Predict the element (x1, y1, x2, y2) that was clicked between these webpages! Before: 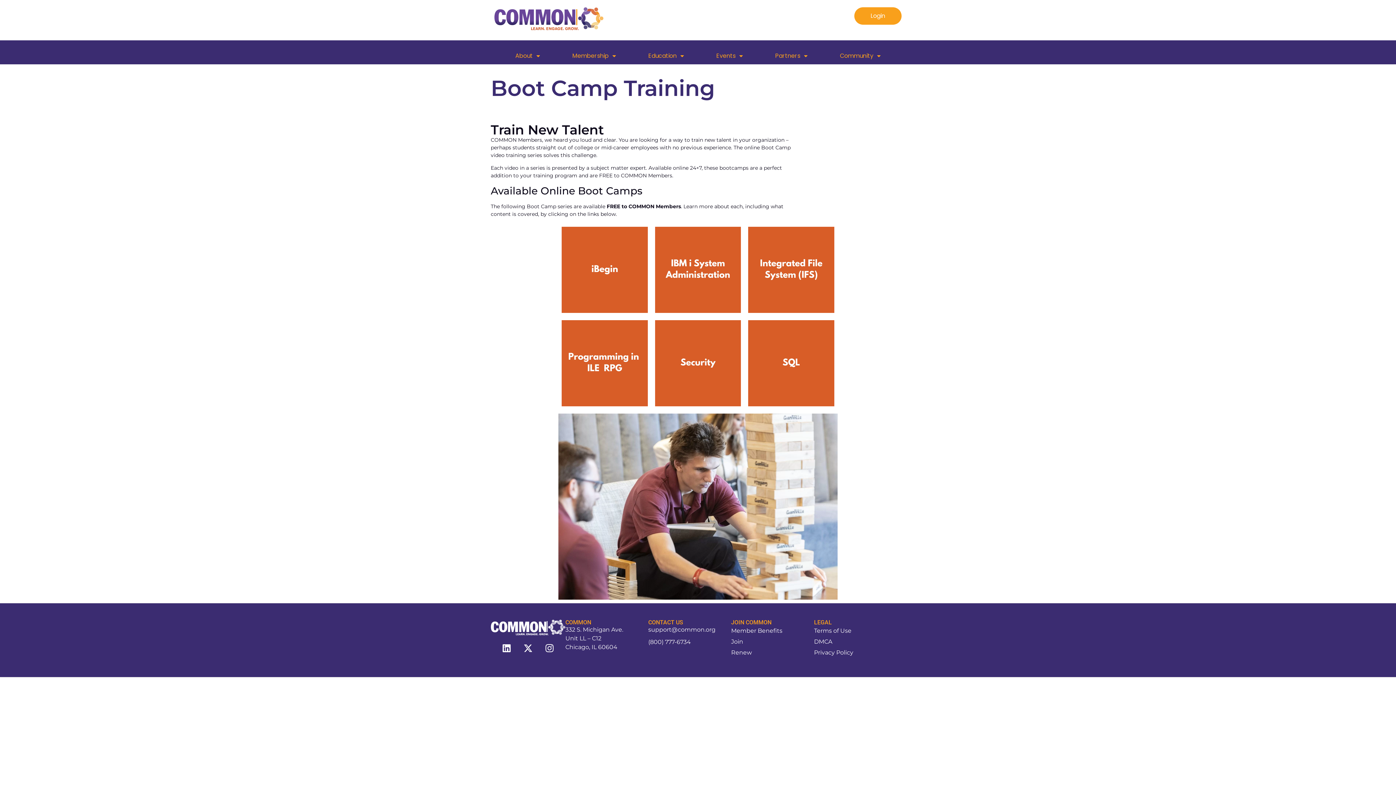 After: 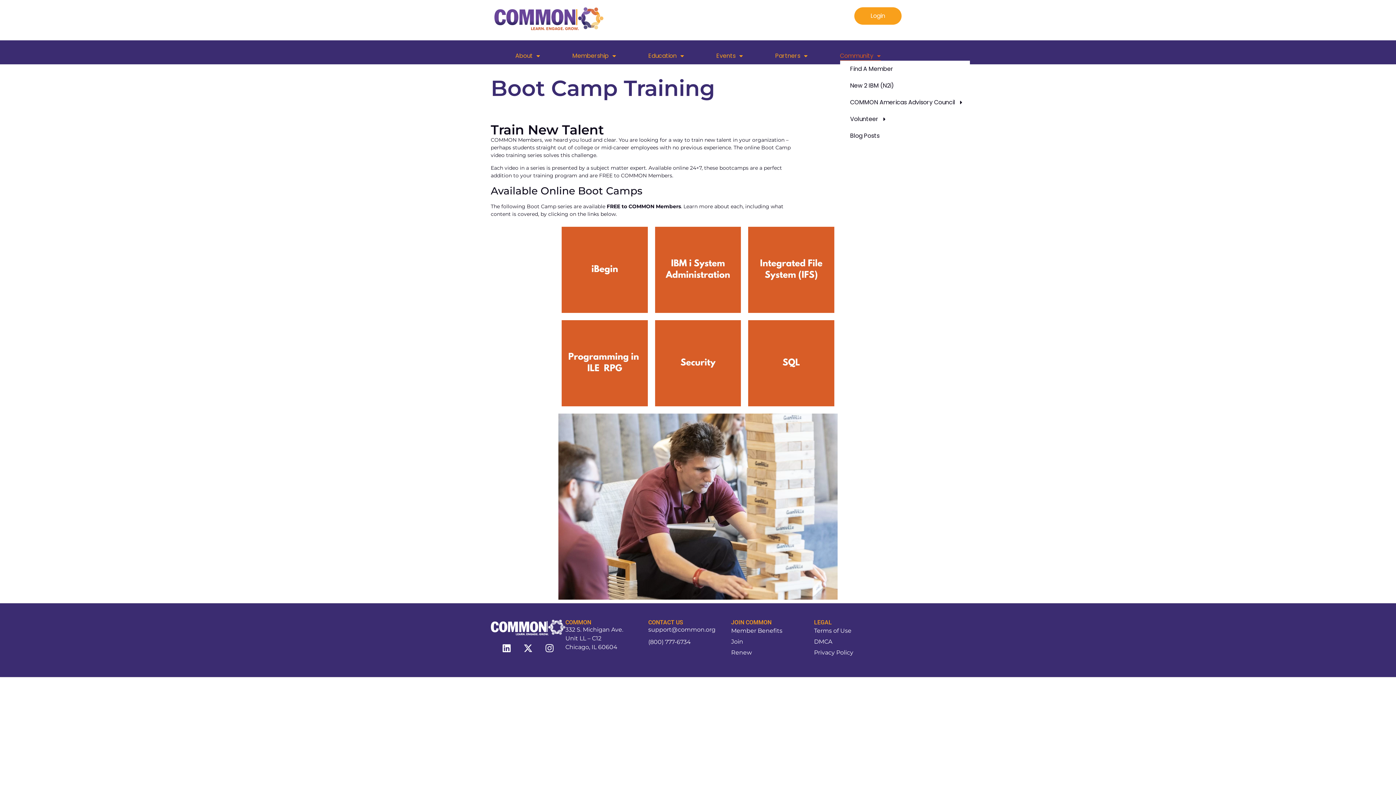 Action: label: Community bbox: (840, 51, 880, 60)